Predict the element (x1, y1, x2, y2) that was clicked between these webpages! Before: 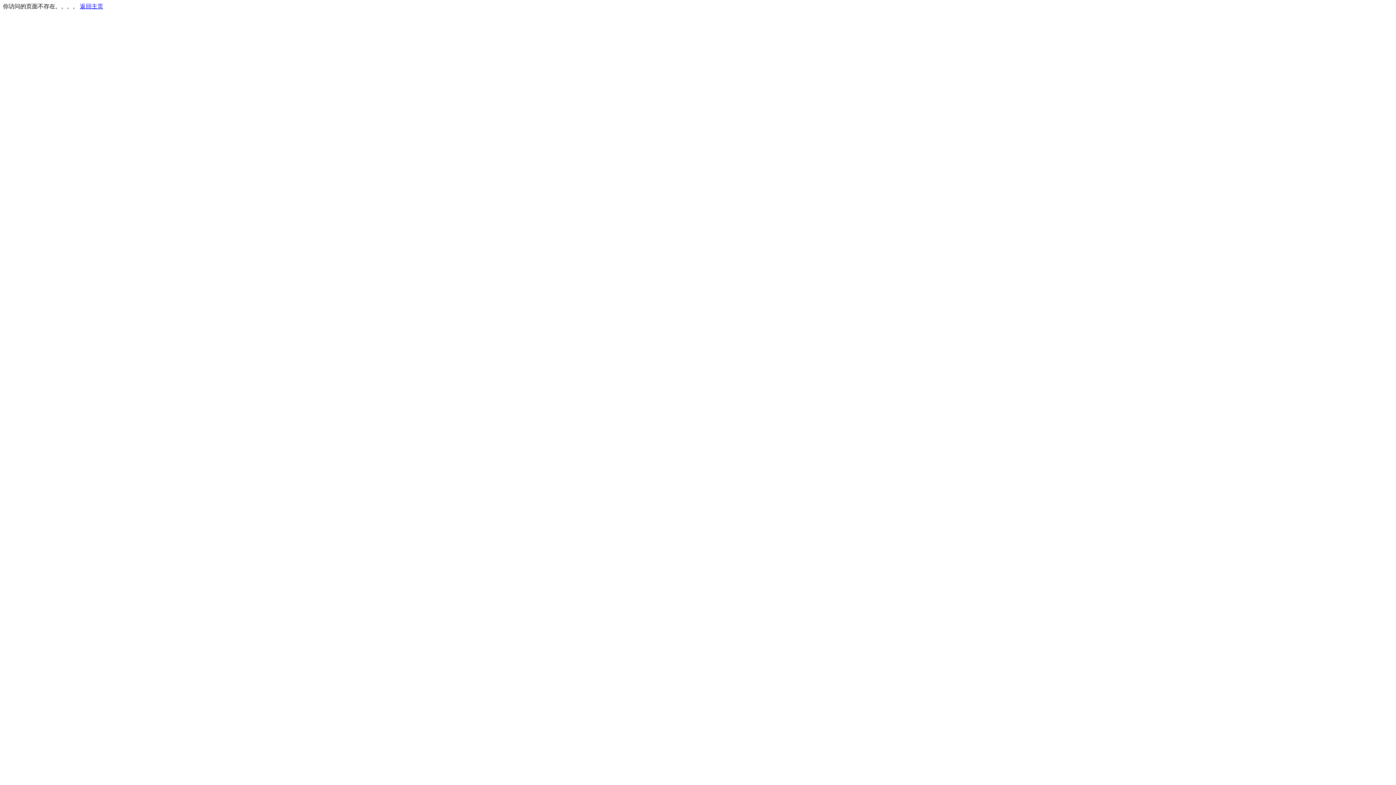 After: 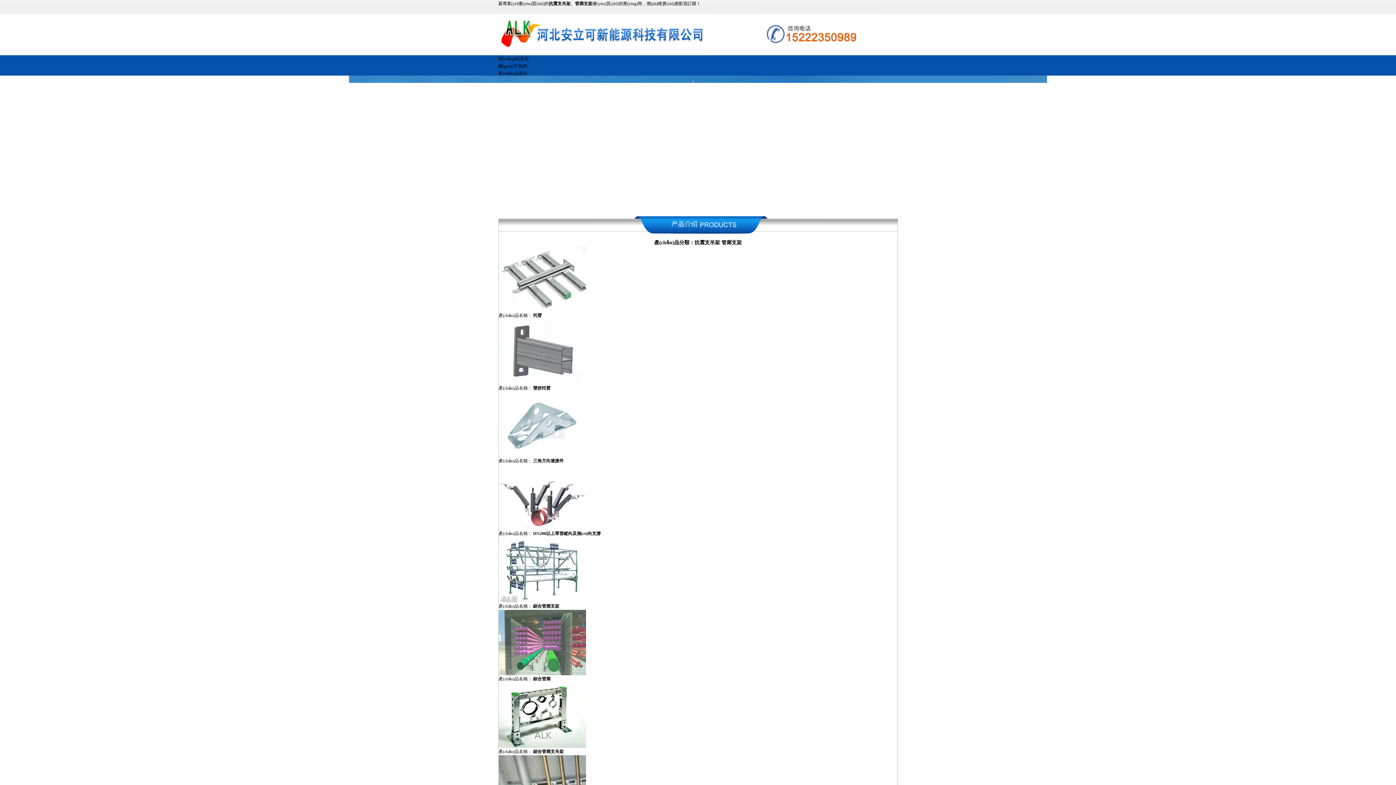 Action: bbox: (80, 3, 103, 9) label: 返回主页